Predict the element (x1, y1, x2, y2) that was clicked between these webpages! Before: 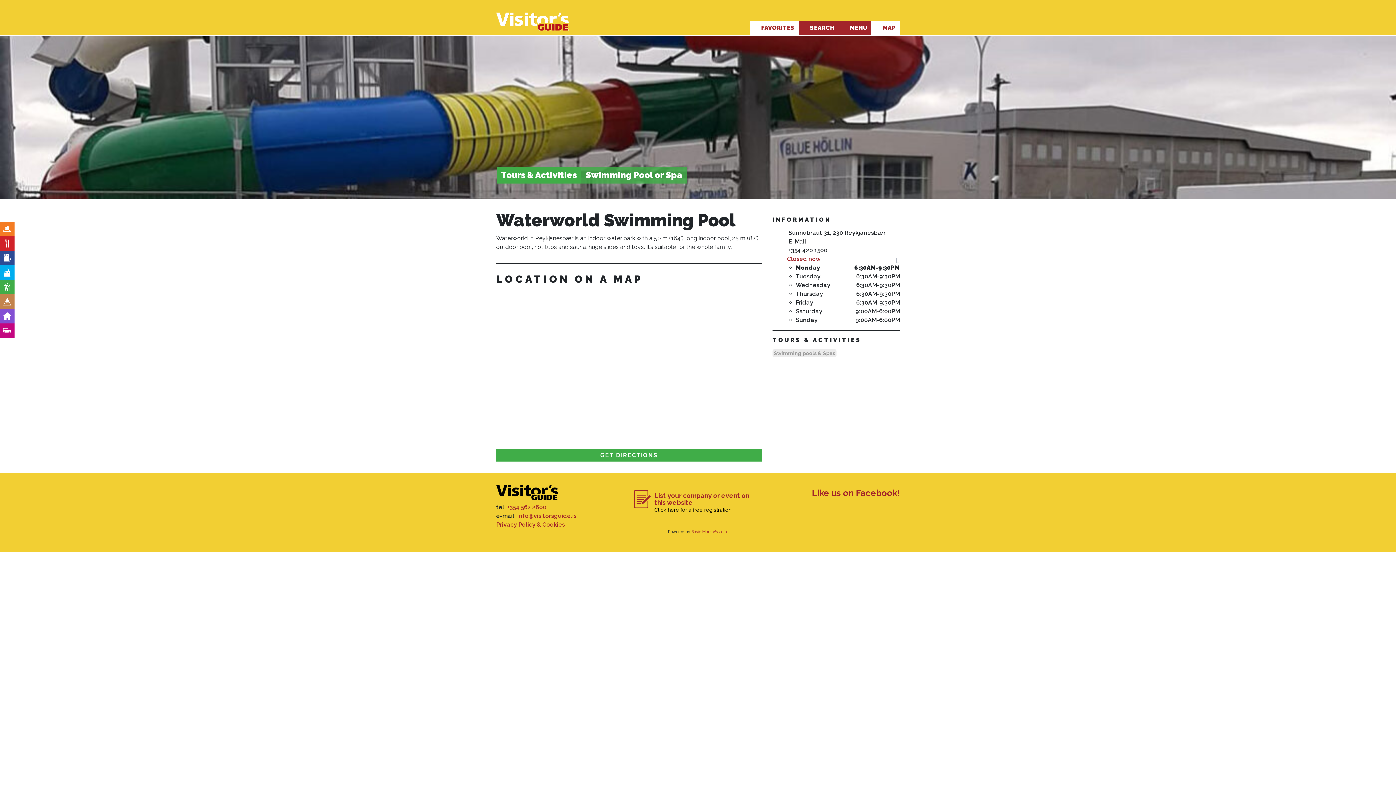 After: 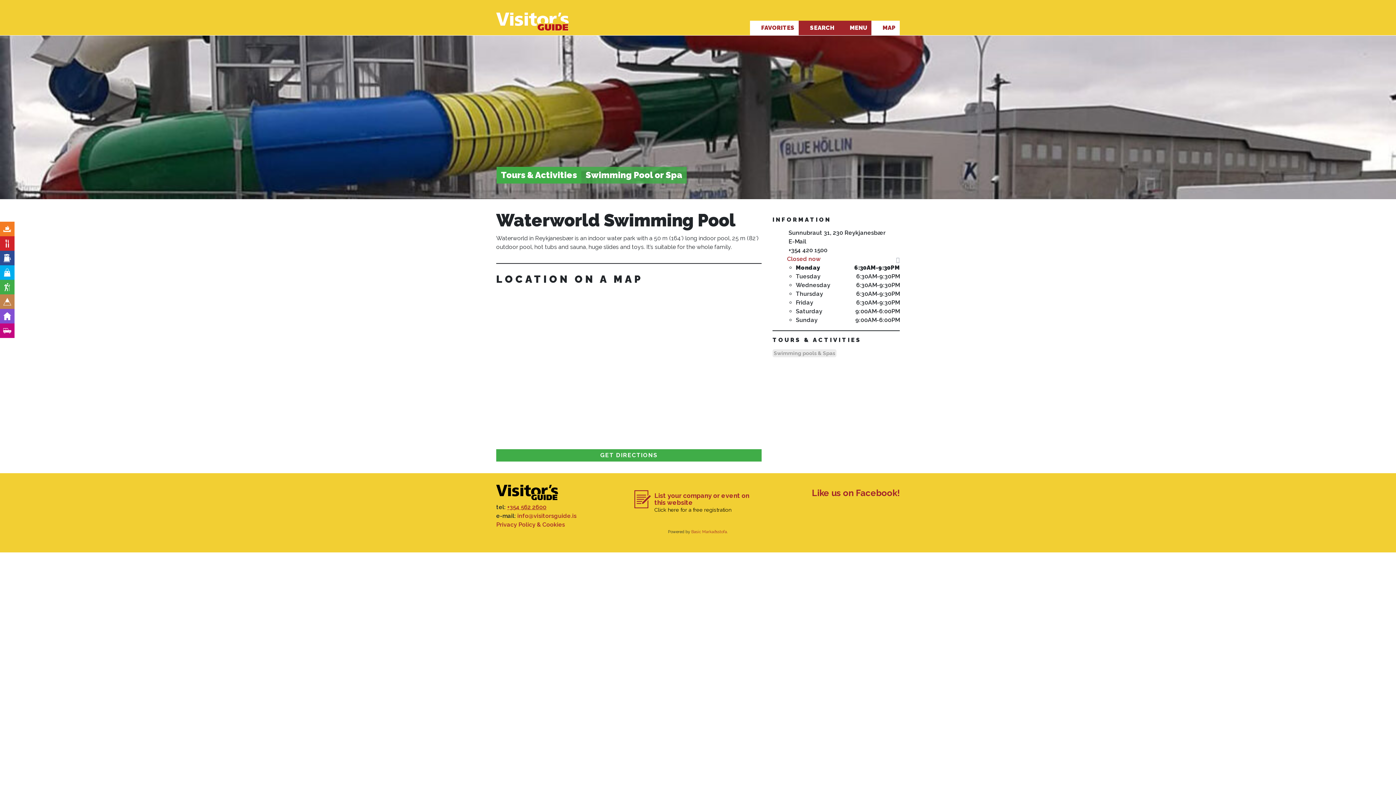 Action: label: +354 562 2600 bbox: (507, 503, 546, 510)